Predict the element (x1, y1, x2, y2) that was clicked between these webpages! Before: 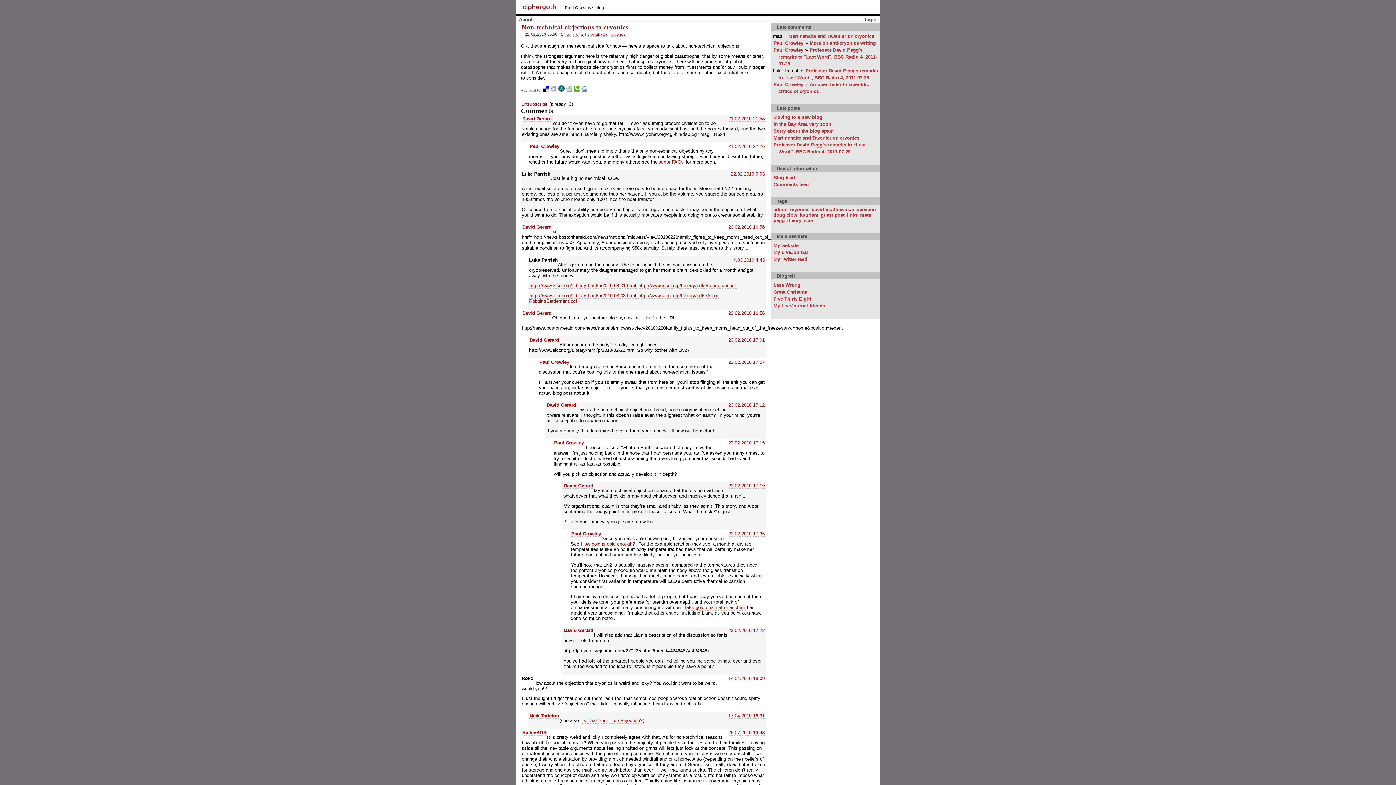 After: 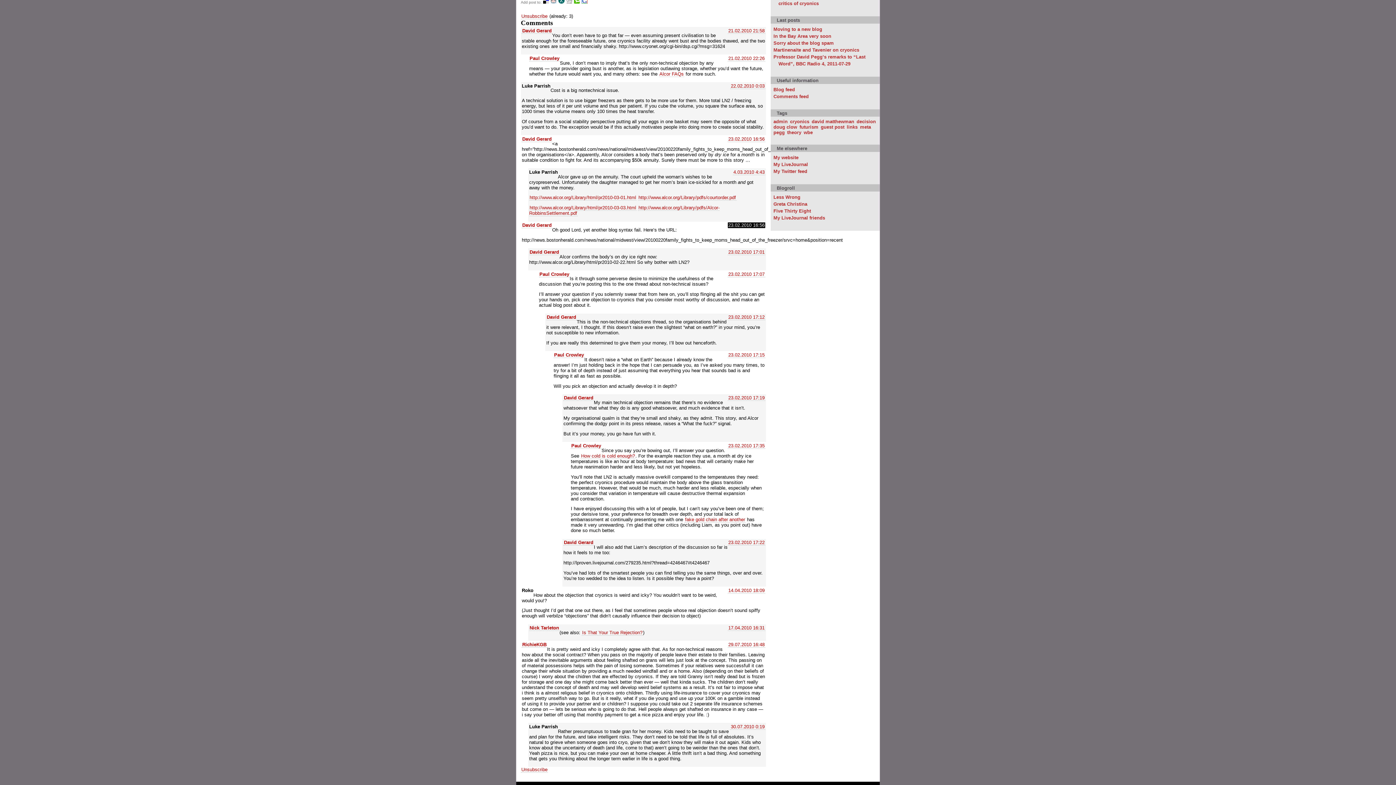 Action: bbox: (728, 224, 765, 230) label: 23.02.2010 16:56